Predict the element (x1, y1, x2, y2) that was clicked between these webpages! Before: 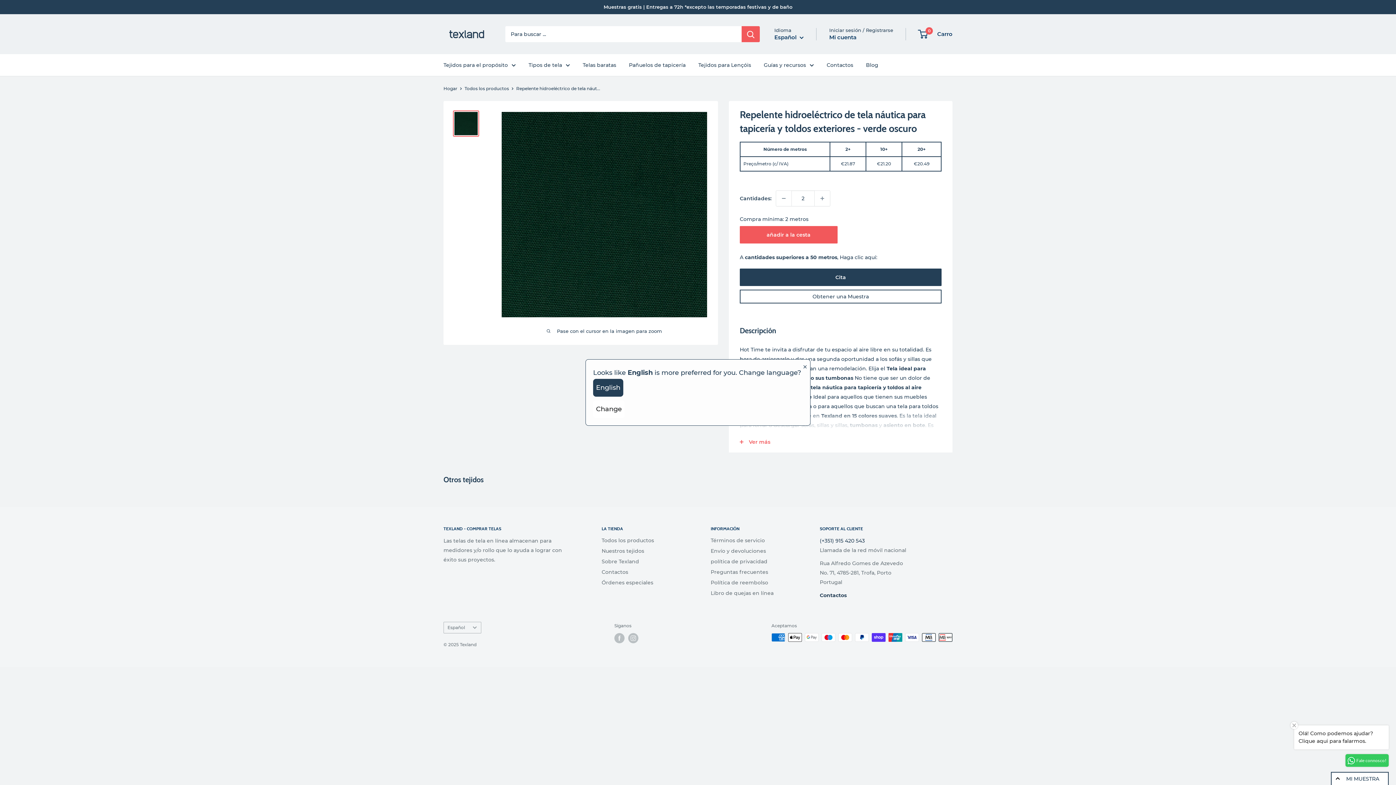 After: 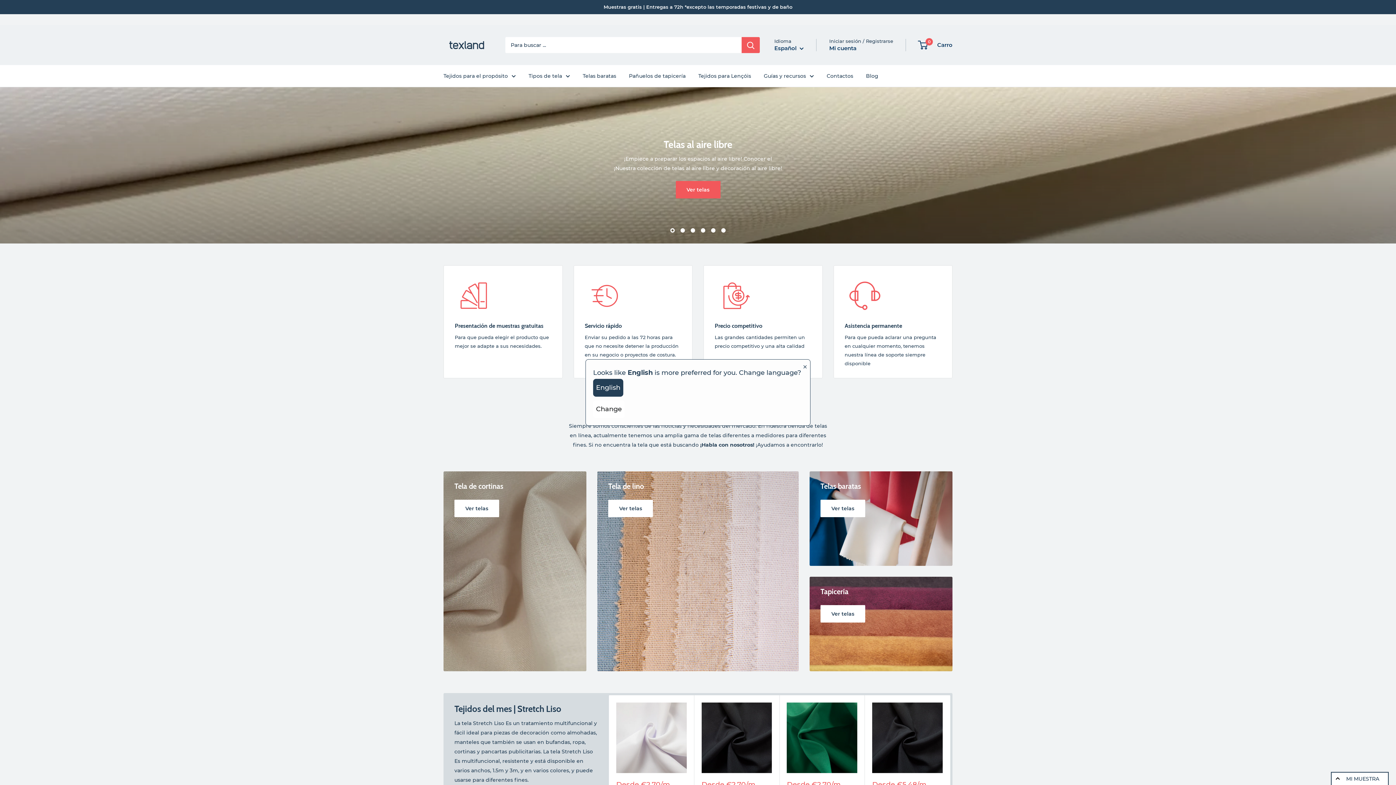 Action: bbox: (528, 60, 570, 69) label: Tipos de tela